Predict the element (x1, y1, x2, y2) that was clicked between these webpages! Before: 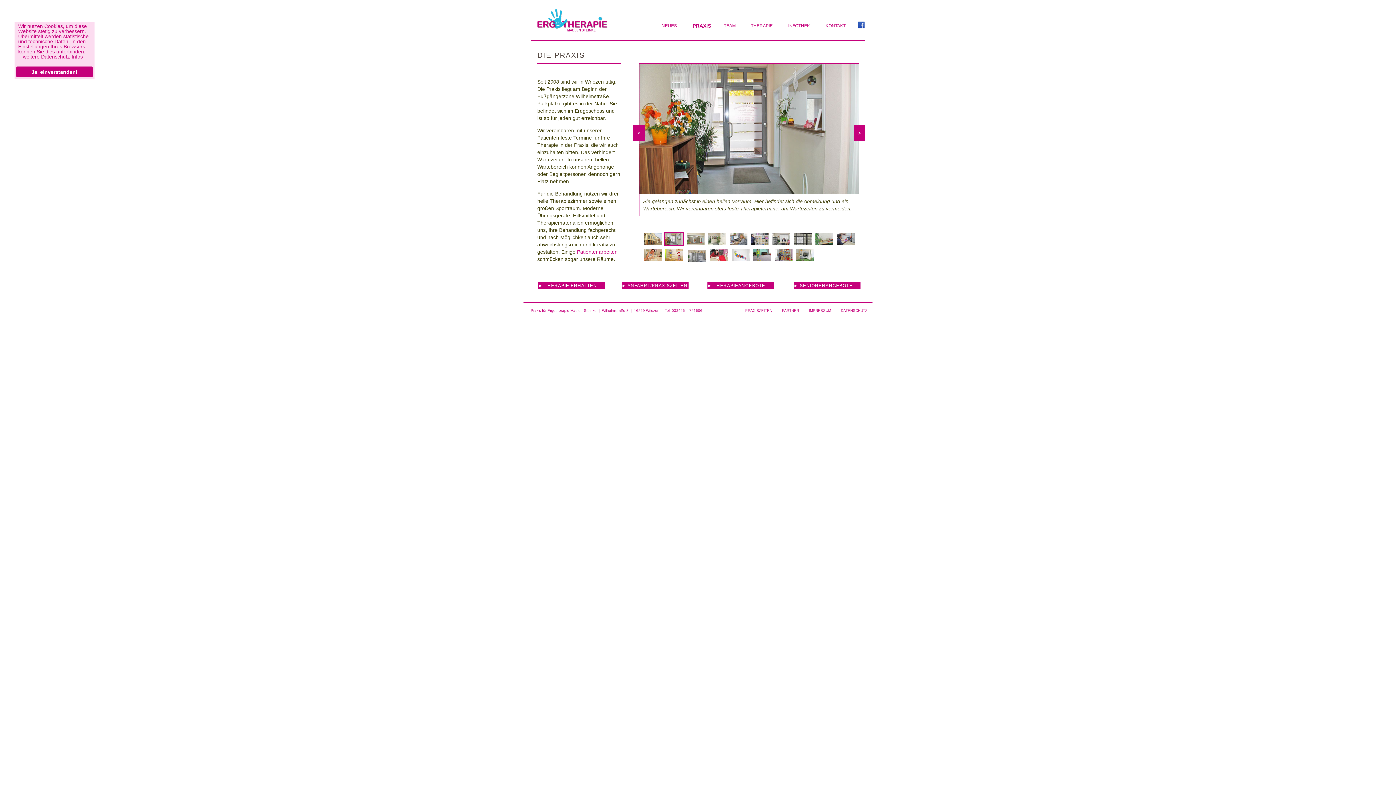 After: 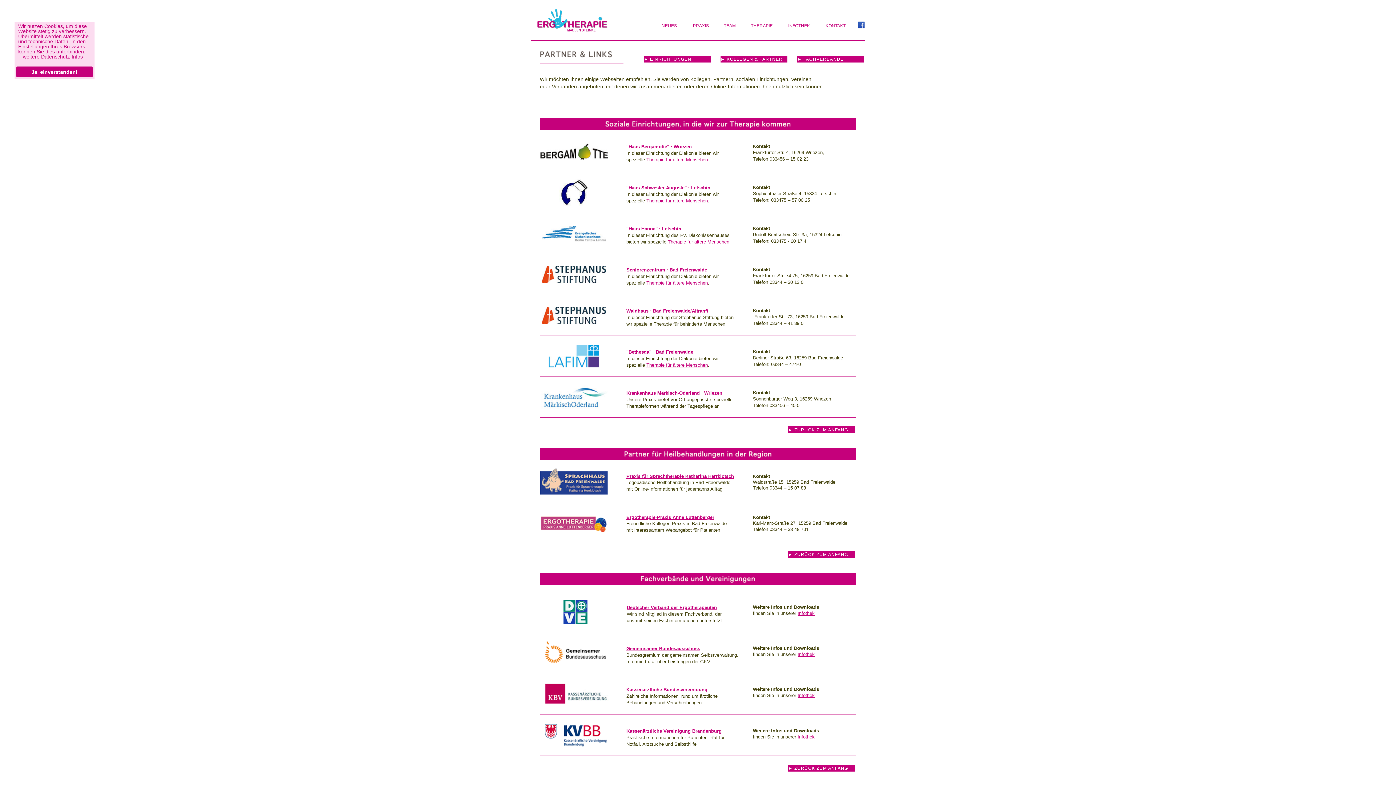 Action: label: PARTNER bbox: (778, 308, 804, 316)